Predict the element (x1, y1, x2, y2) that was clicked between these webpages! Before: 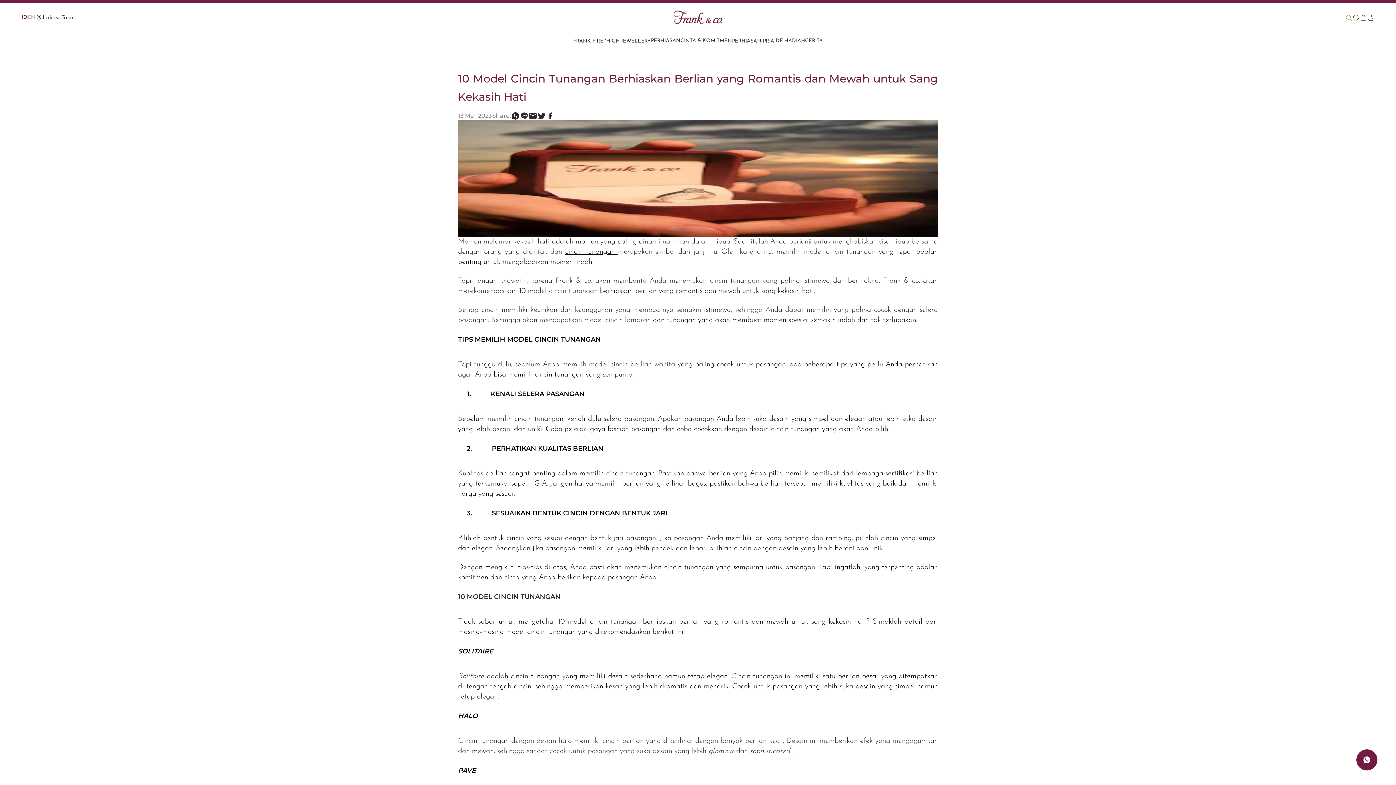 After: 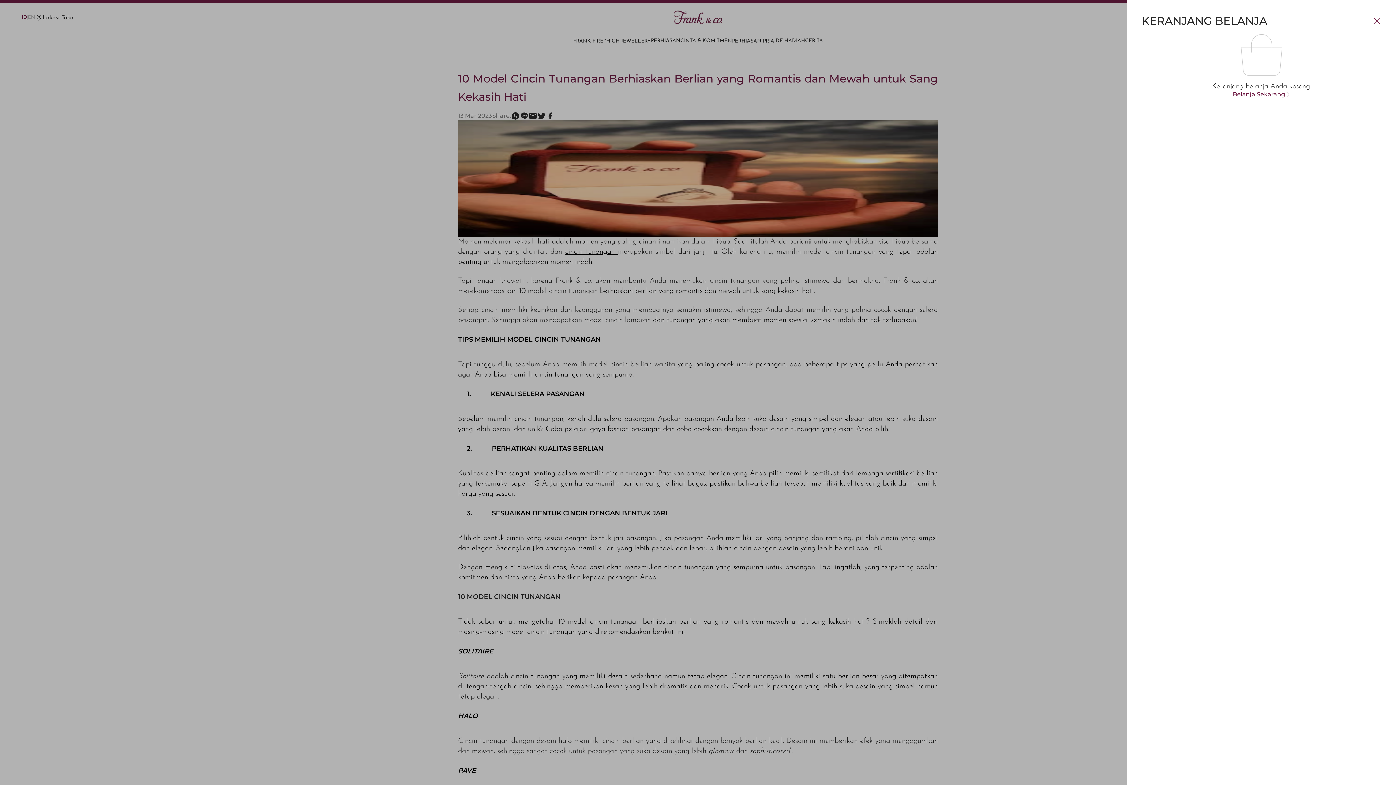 Action: bbox: (1360, 14, 1367, 21)